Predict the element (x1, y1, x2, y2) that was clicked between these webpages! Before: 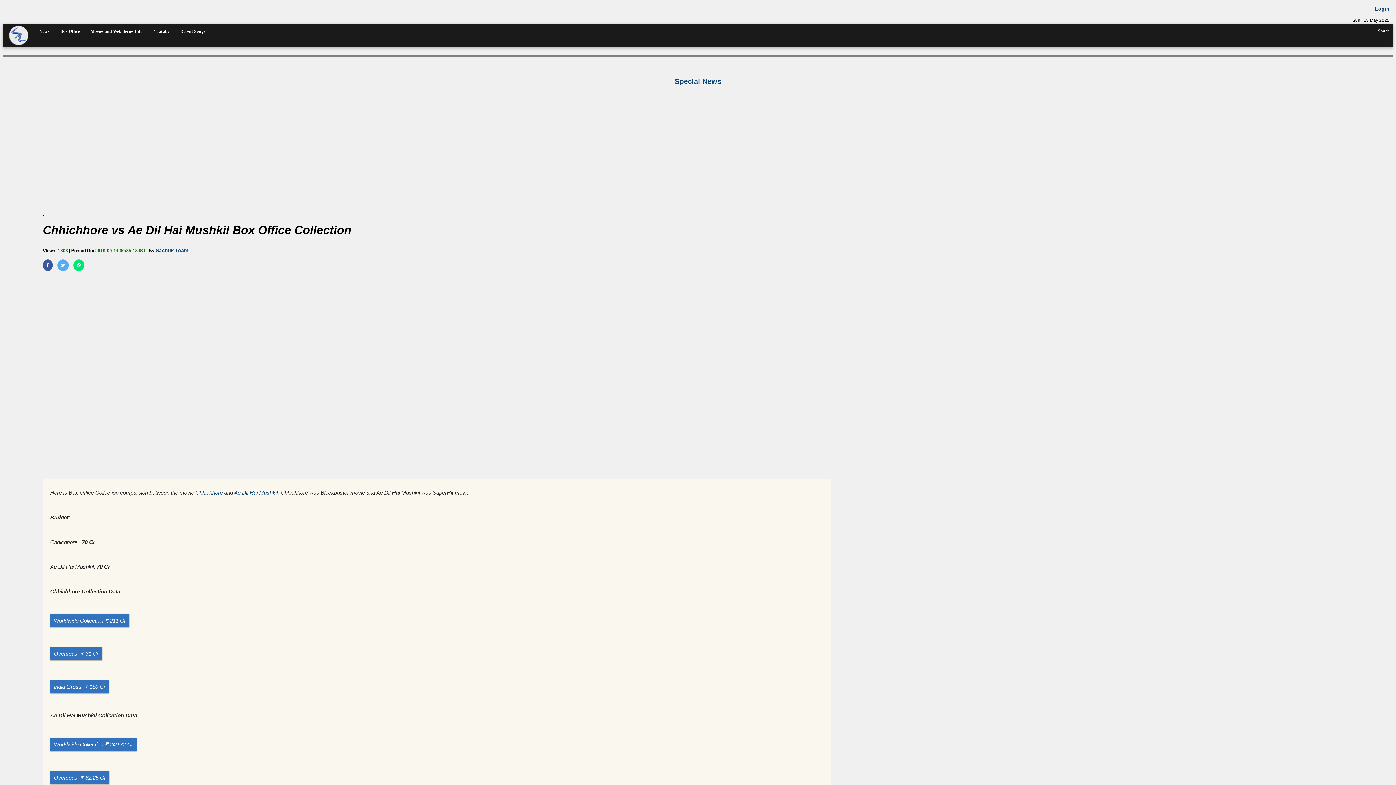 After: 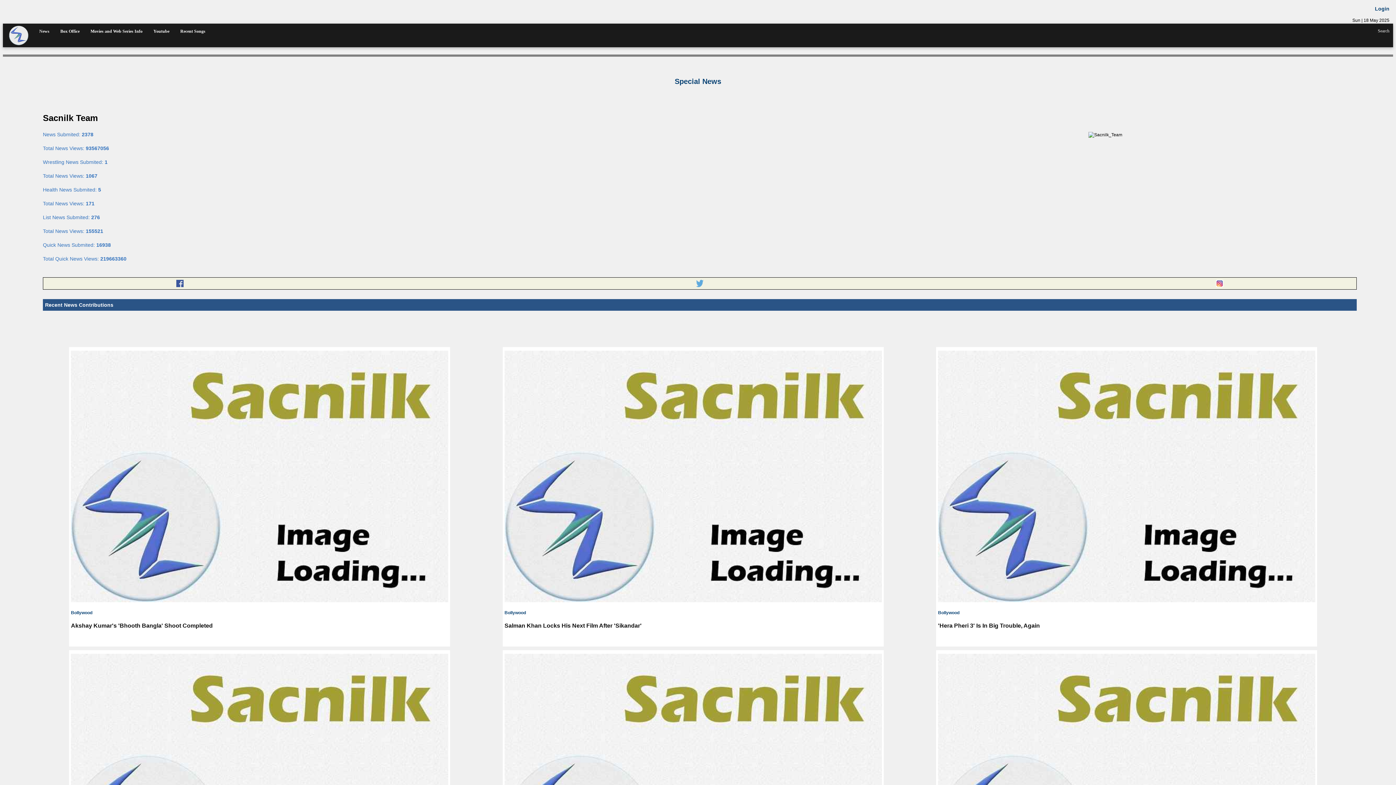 Action: bbox: (155, 247, 188, 253) label: Sacnilk Team